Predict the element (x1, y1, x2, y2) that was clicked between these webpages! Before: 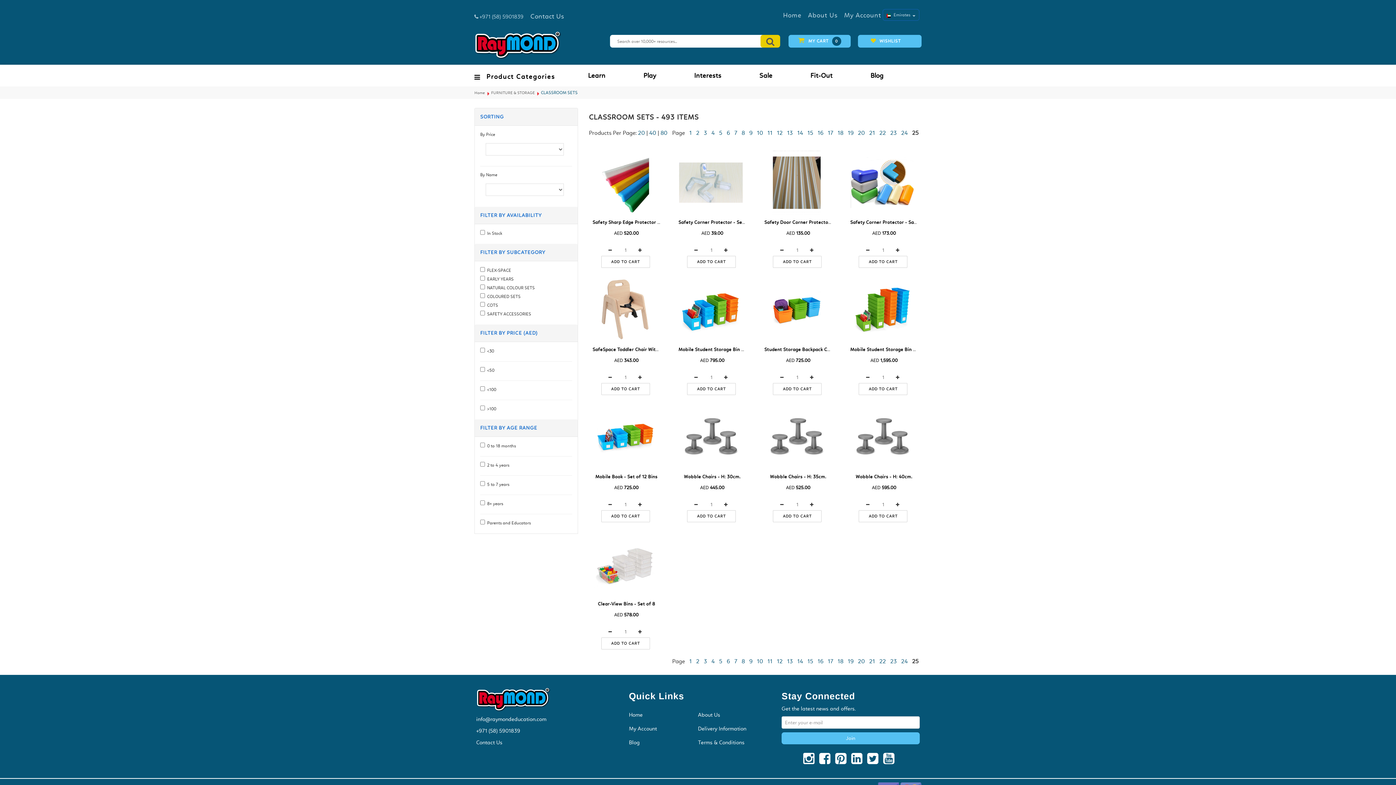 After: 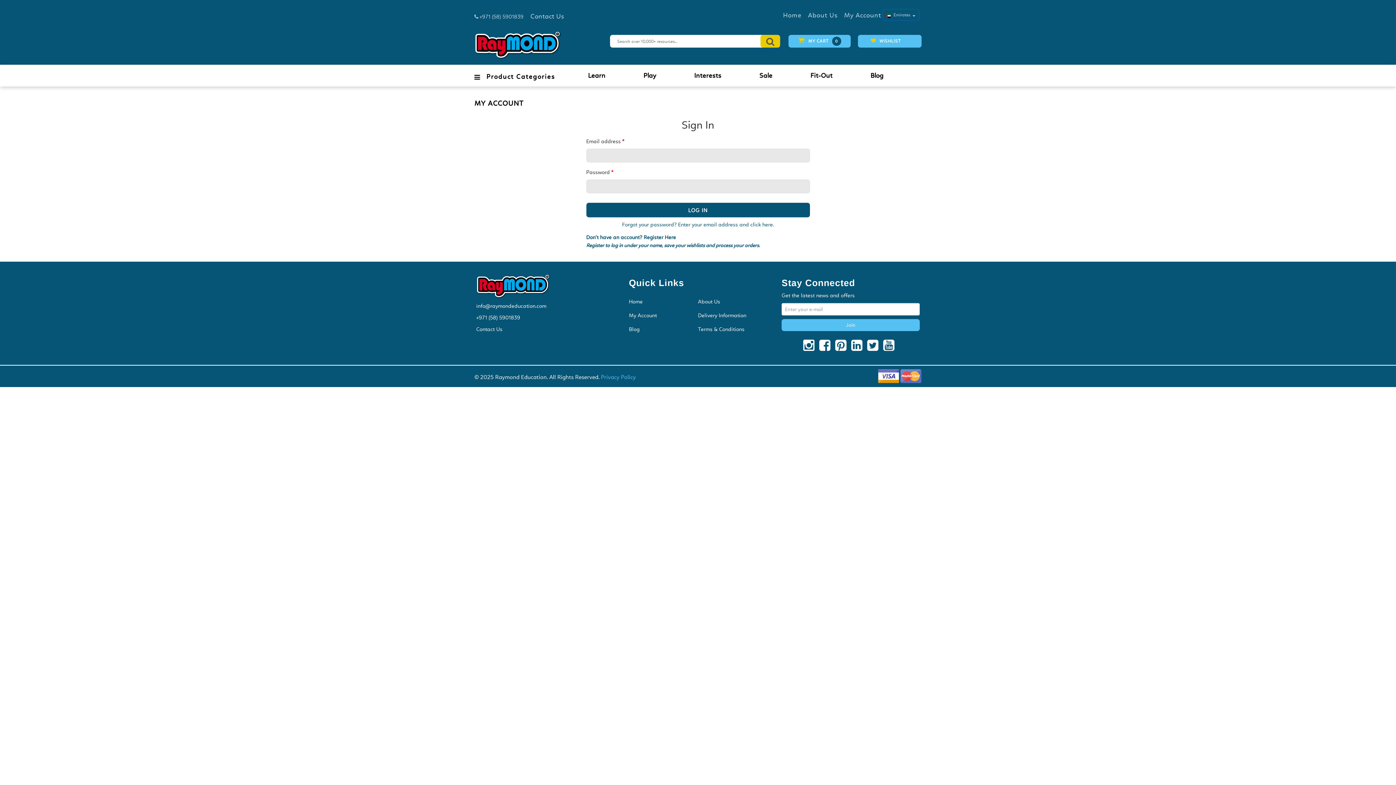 Action: label: ADD TO CART bbox: (601, 256, 650, 268)